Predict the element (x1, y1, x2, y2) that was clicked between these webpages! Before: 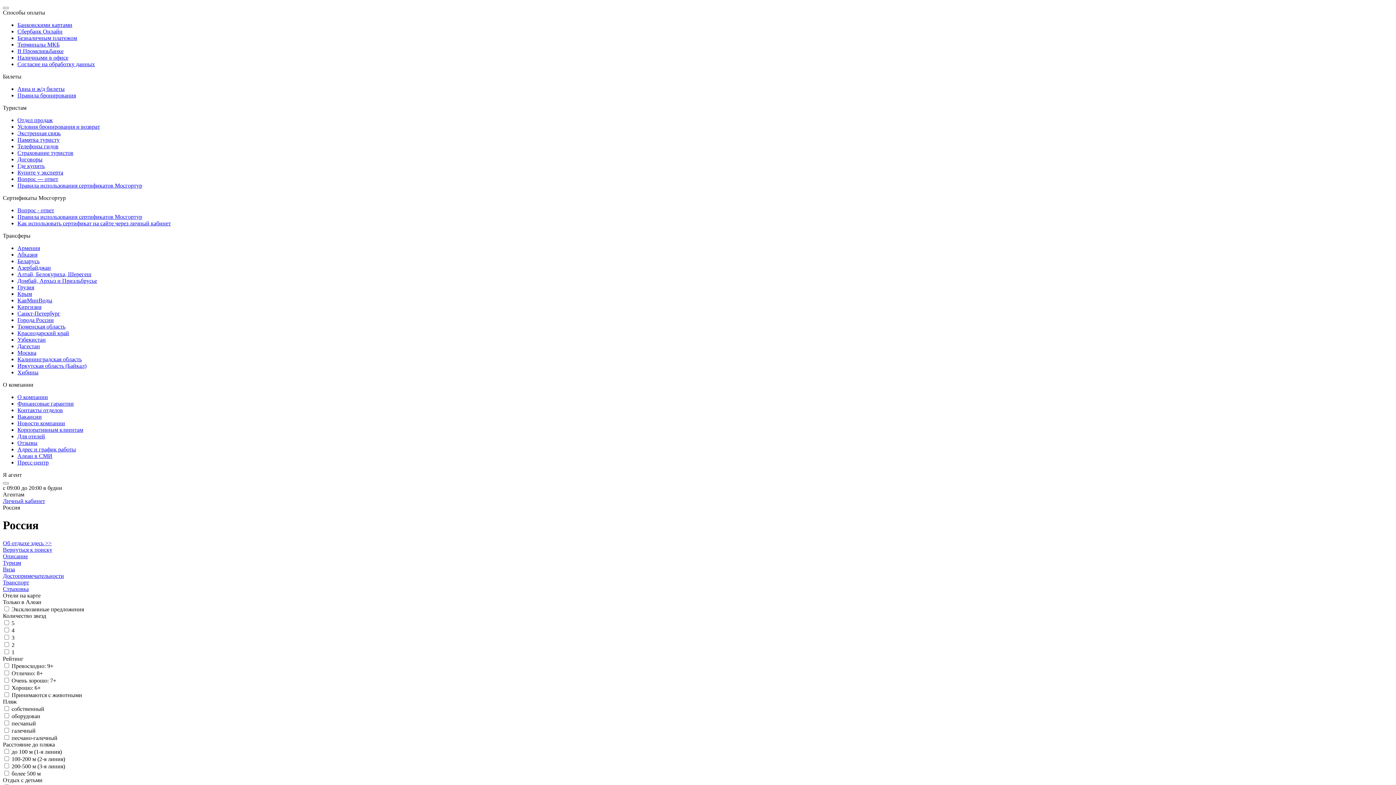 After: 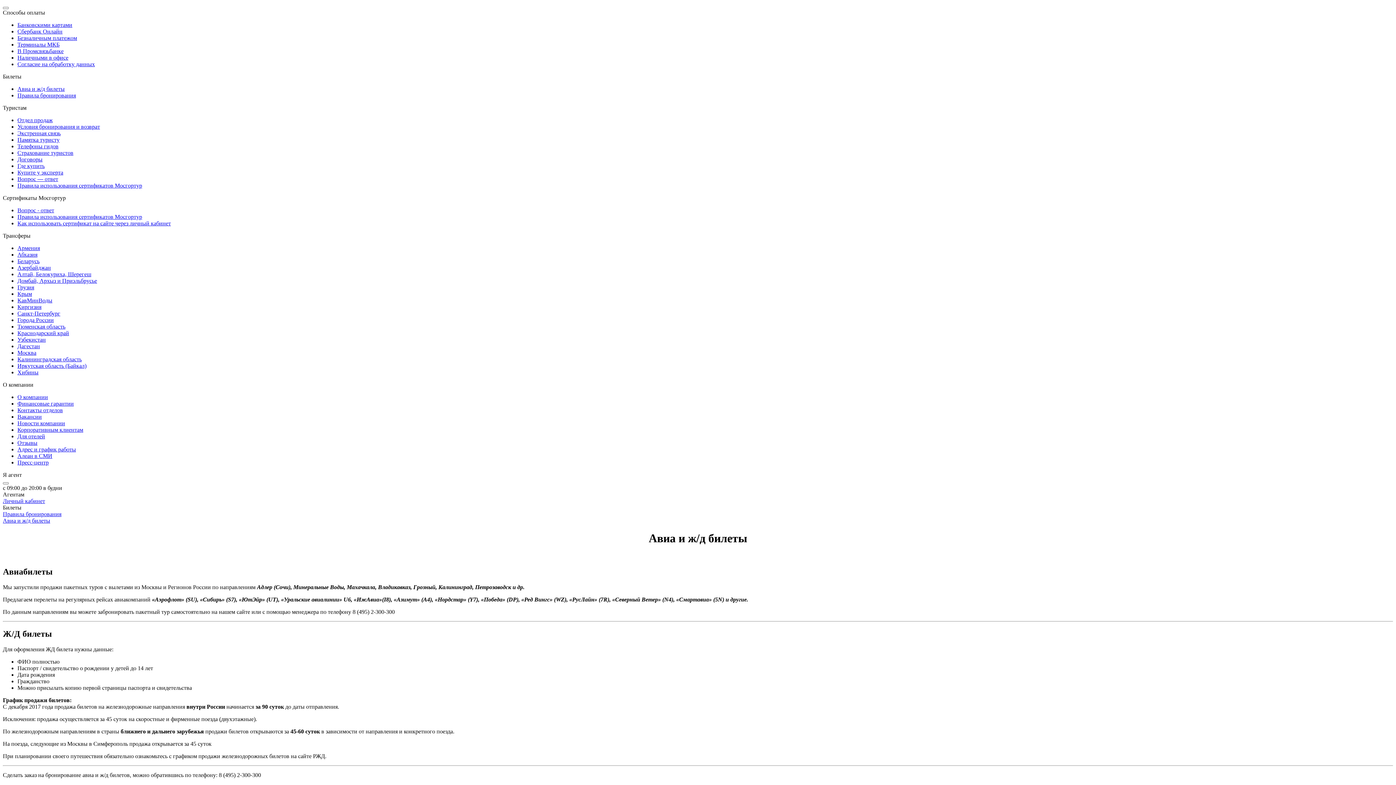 Action: label: Авиа и ж/д билеты bbox: (17, 85, 64, 92)